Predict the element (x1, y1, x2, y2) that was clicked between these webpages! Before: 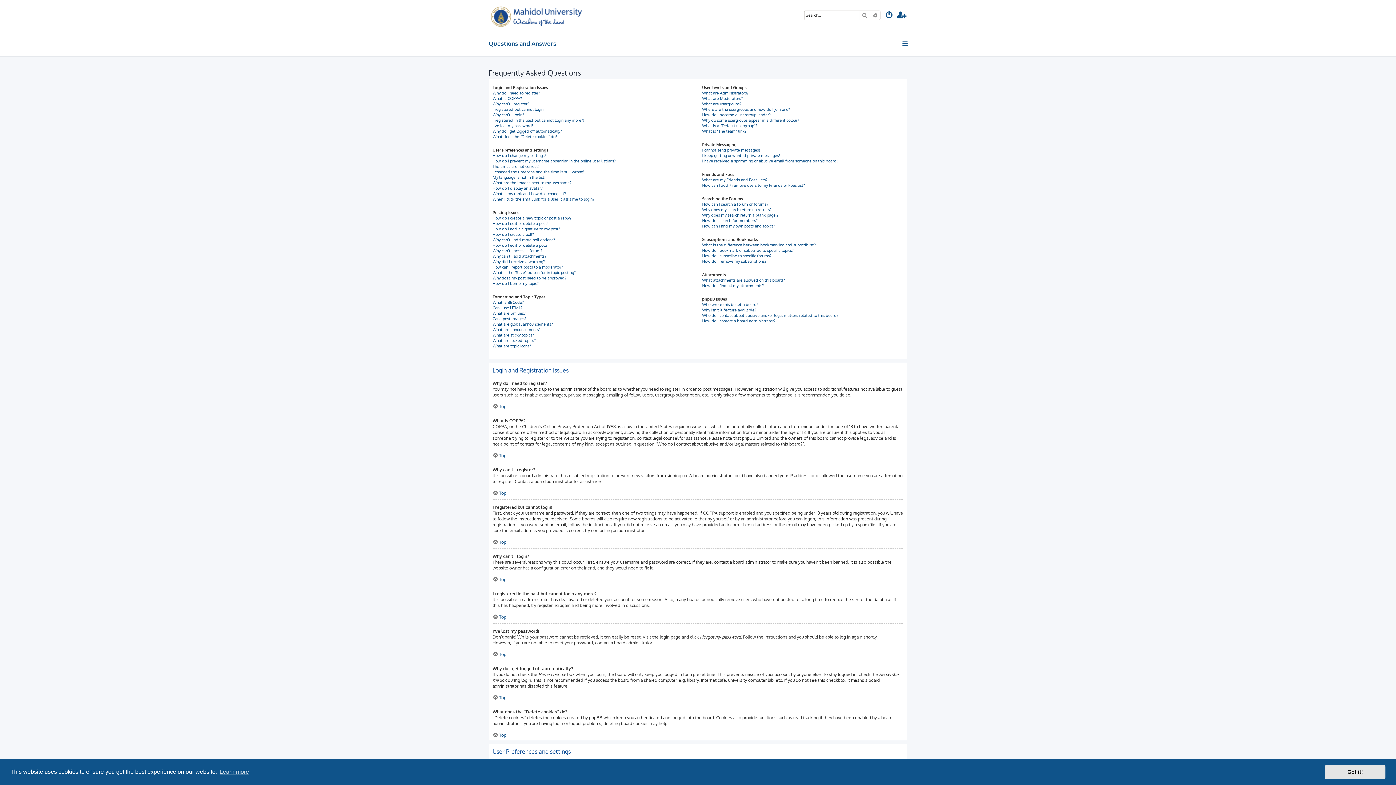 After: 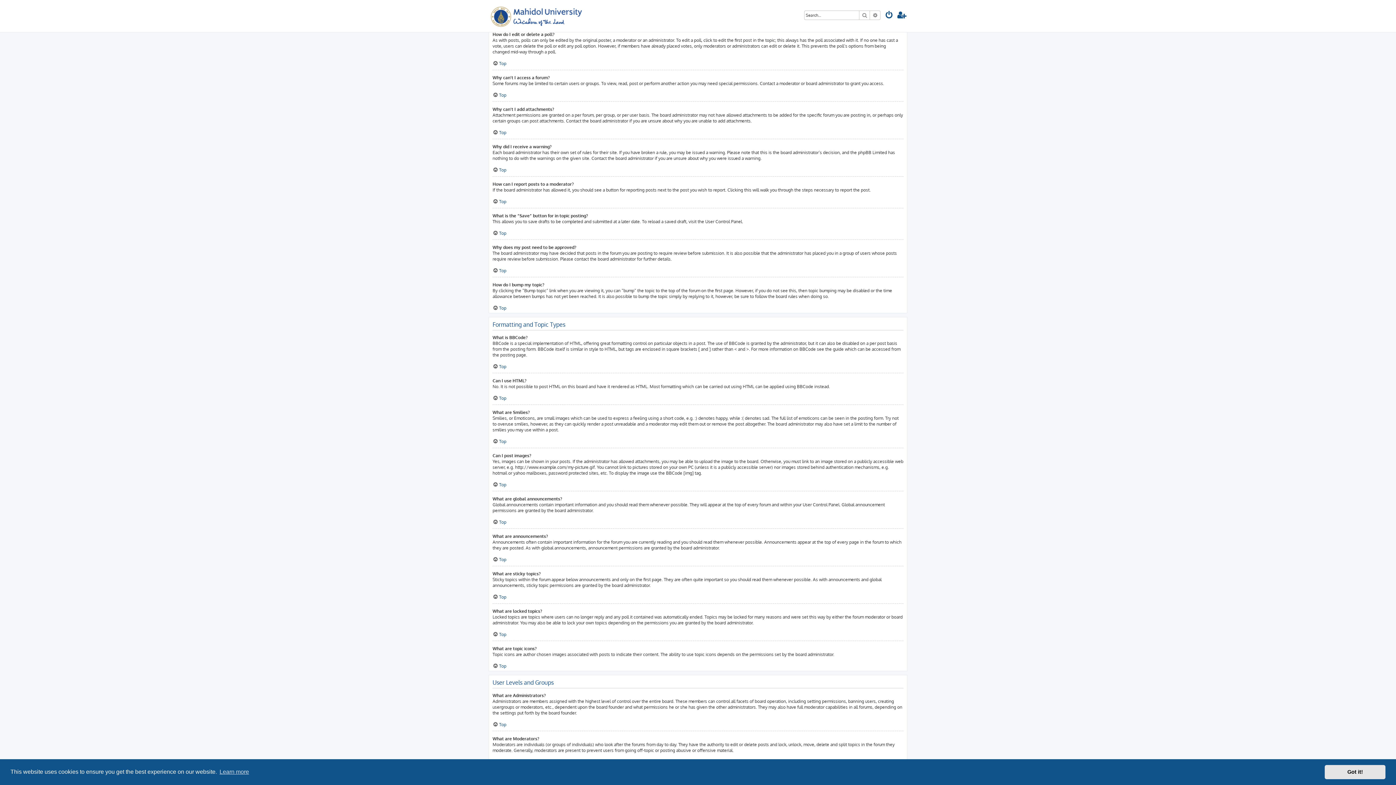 Action: label: Why can’t I add more poll options? bbox: (492, 237, 555, 242)